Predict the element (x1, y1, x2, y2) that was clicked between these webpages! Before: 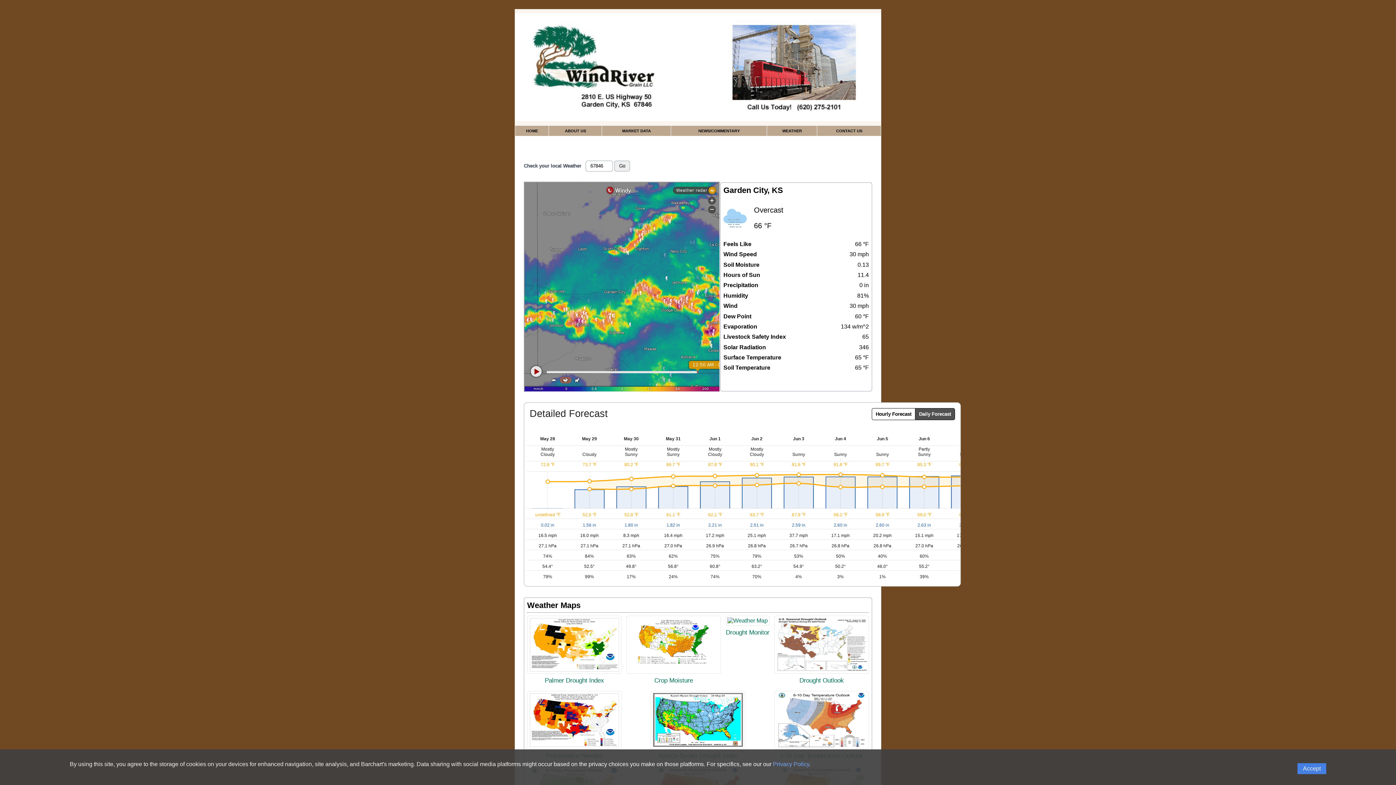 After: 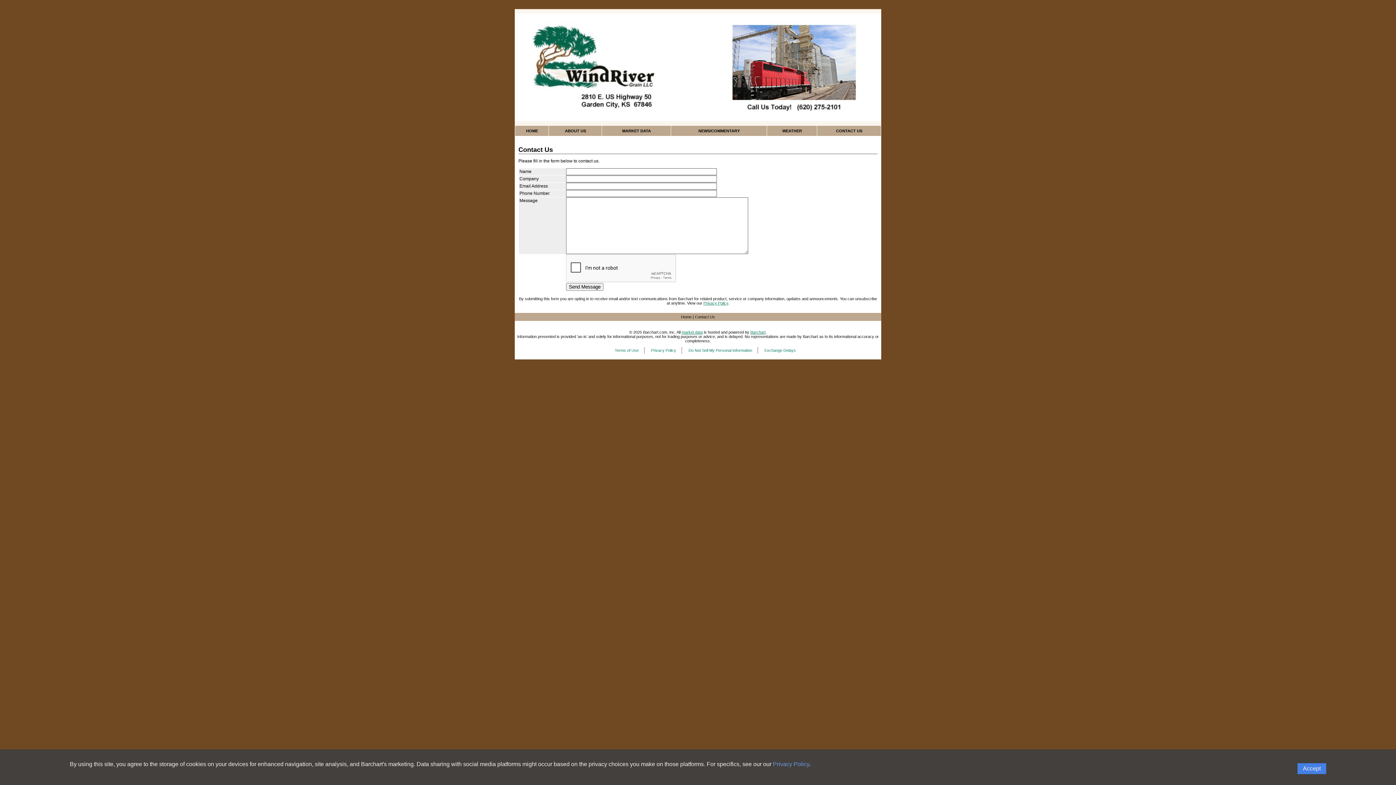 Action: label: Contact Us bbox: (817, 126, 881, 135)